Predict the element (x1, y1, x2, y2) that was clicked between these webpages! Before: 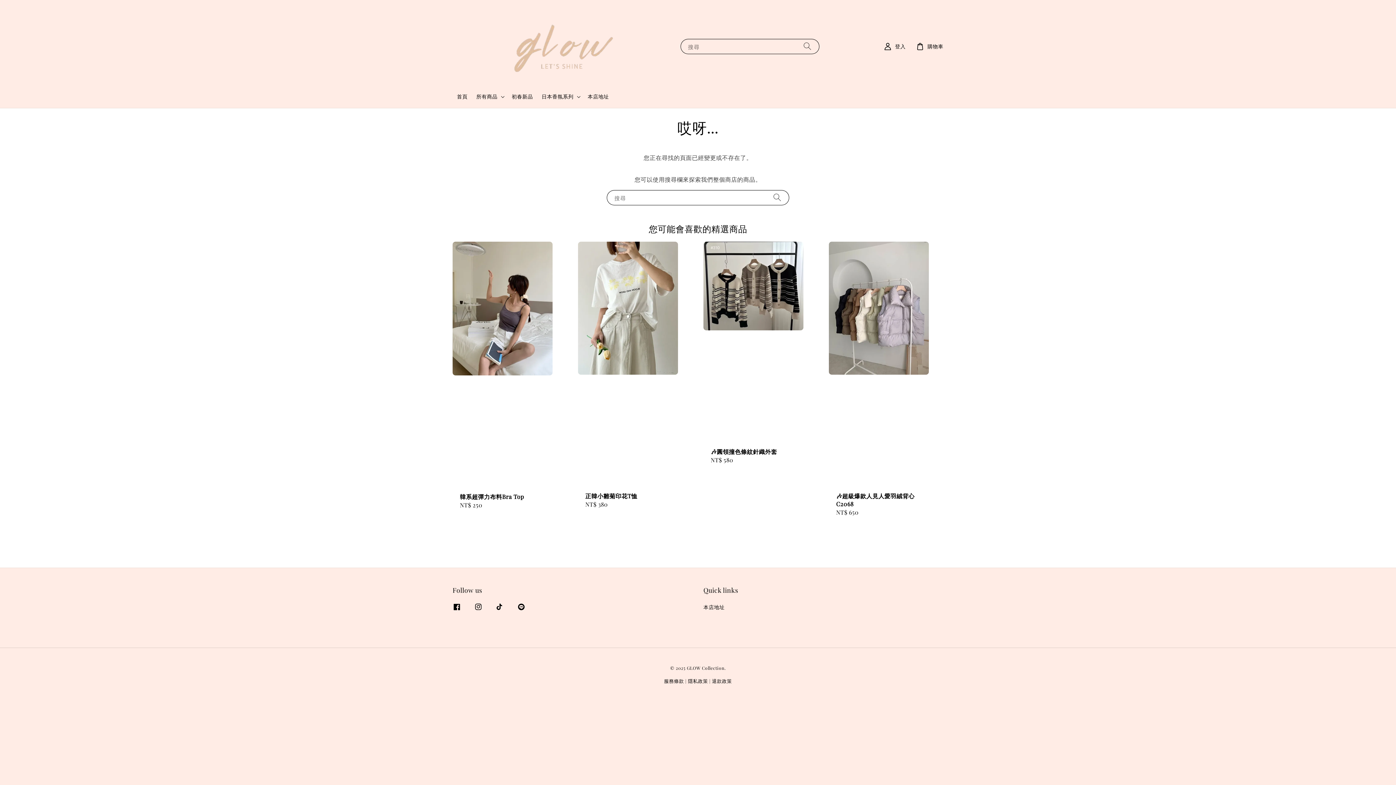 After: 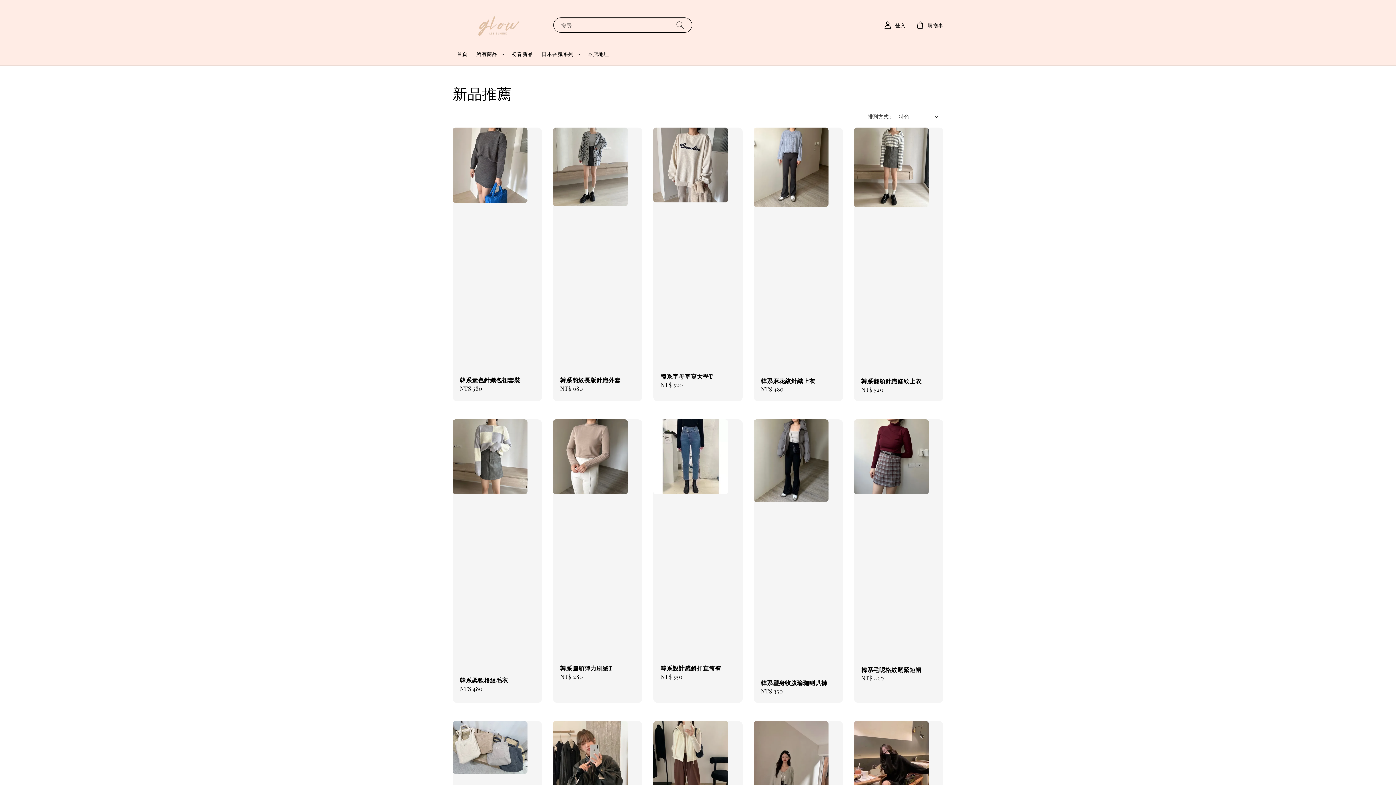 Action: label: 初春新品 bbox: (507, 89, 537, 104)